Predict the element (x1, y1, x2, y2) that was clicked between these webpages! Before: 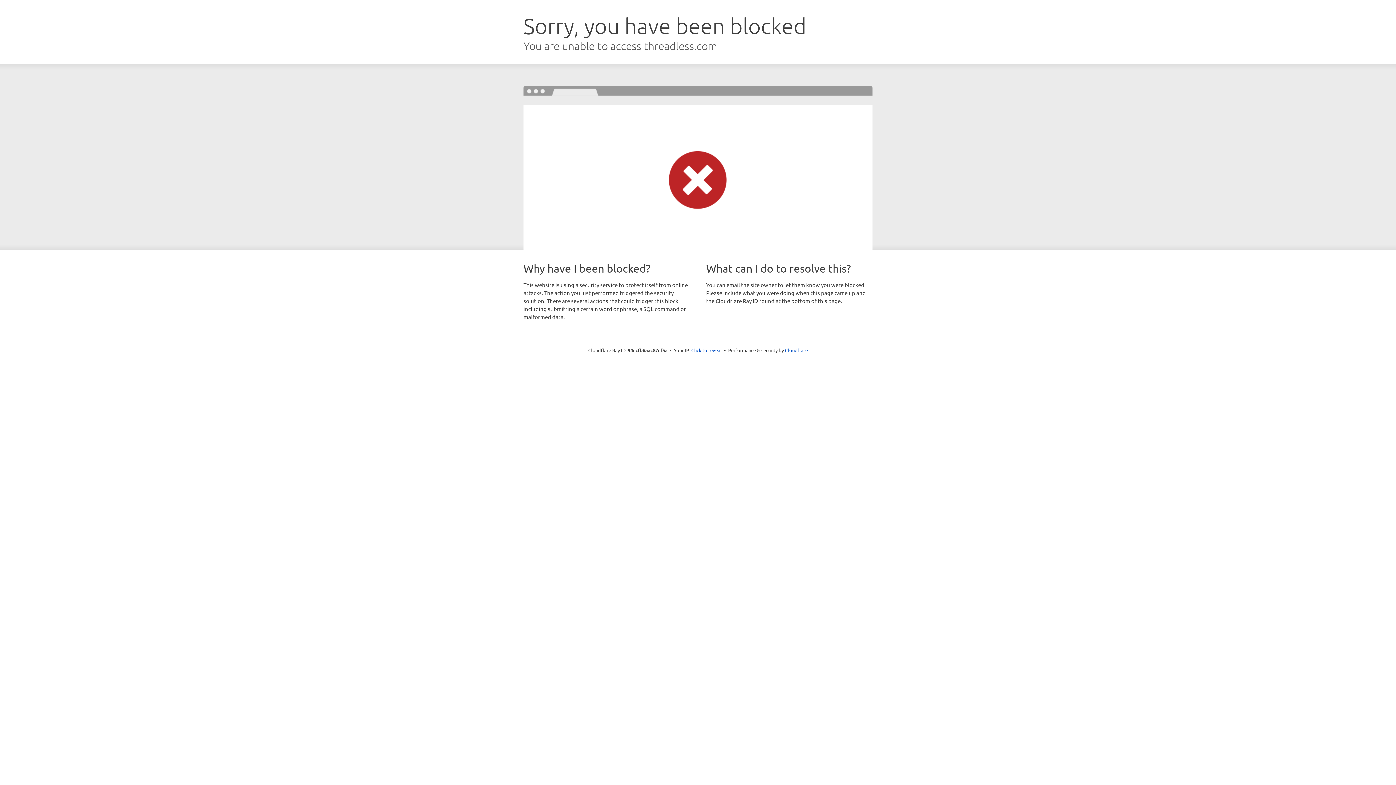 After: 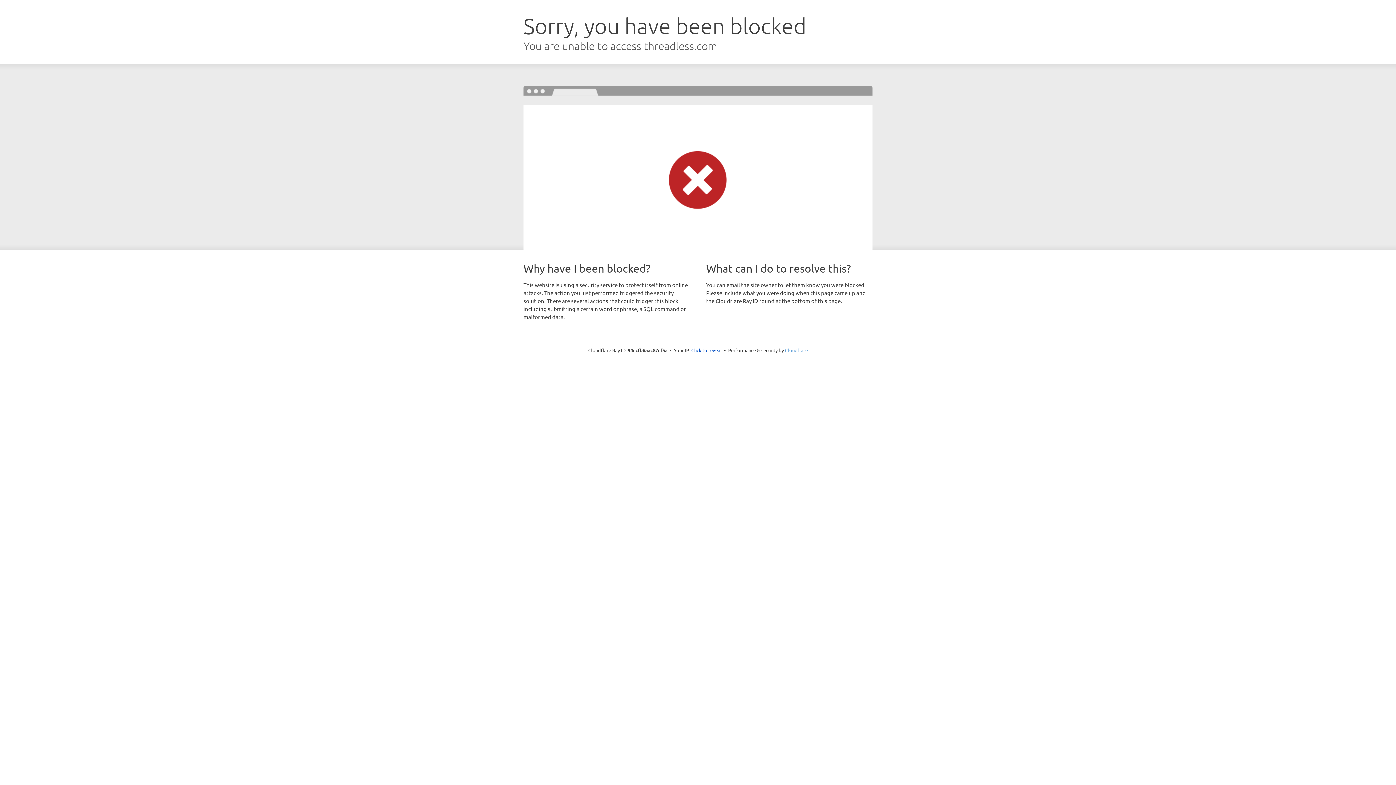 Action: bbox: (785, 347, 808, 353) label: Cloudflare